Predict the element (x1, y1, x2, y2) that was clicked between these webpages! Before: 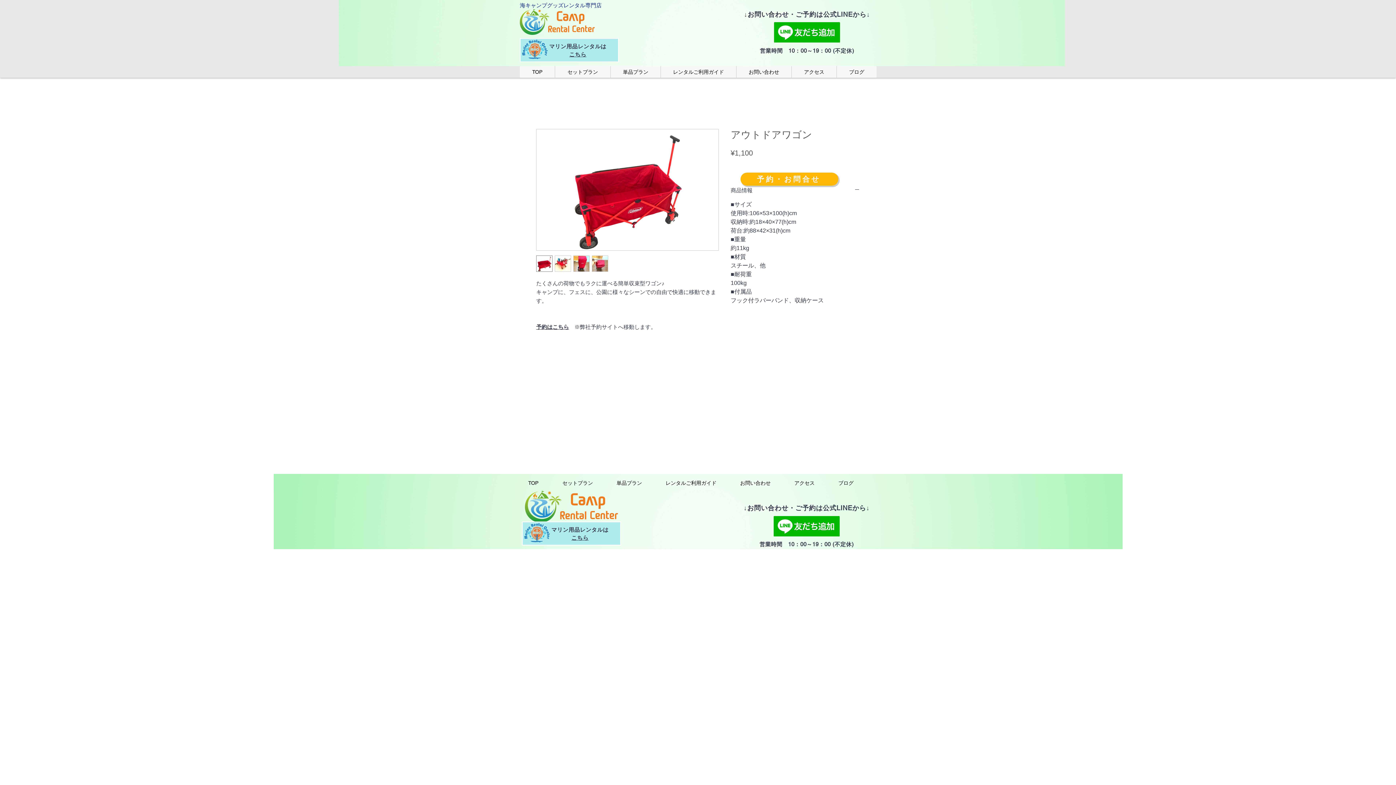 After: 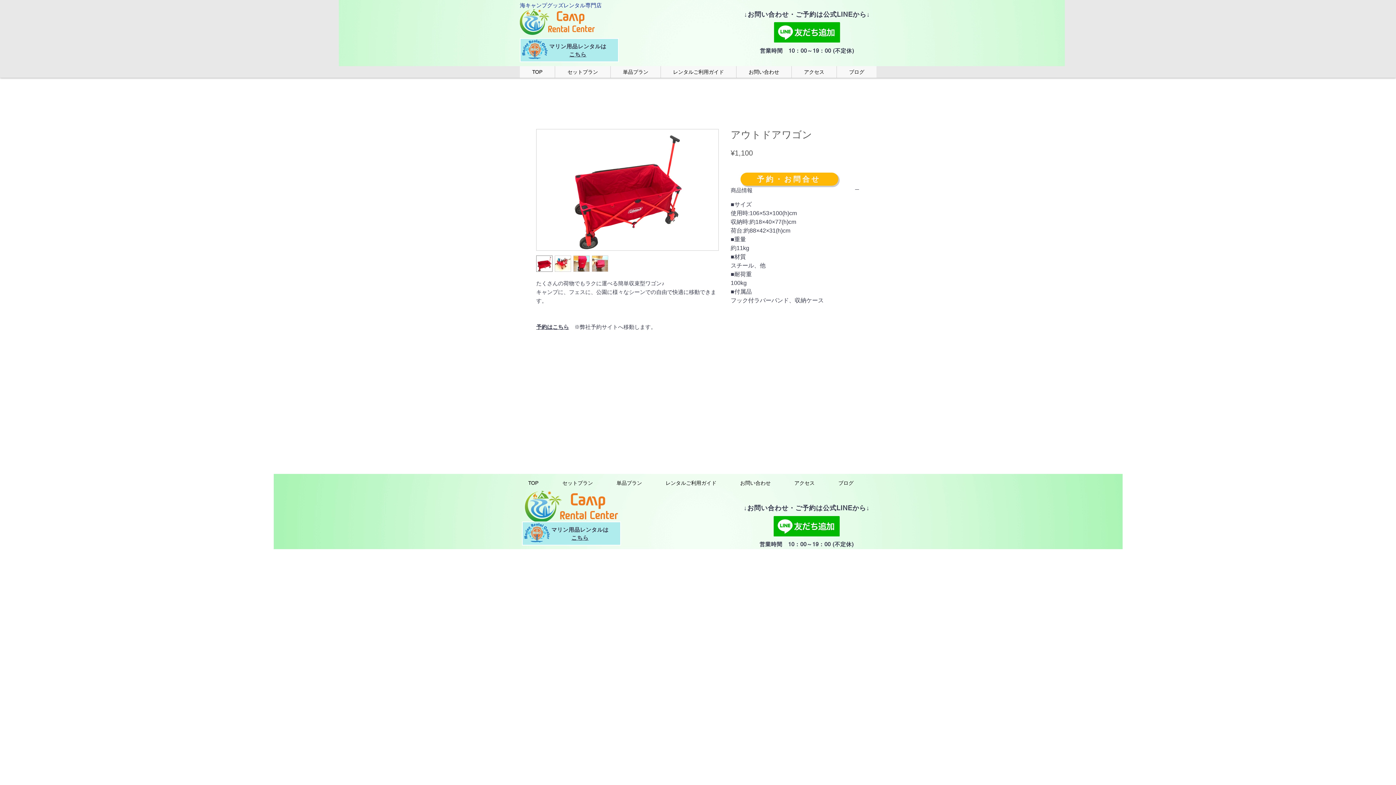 Action: label: こちら bbox: (569, 51, 586, 57)